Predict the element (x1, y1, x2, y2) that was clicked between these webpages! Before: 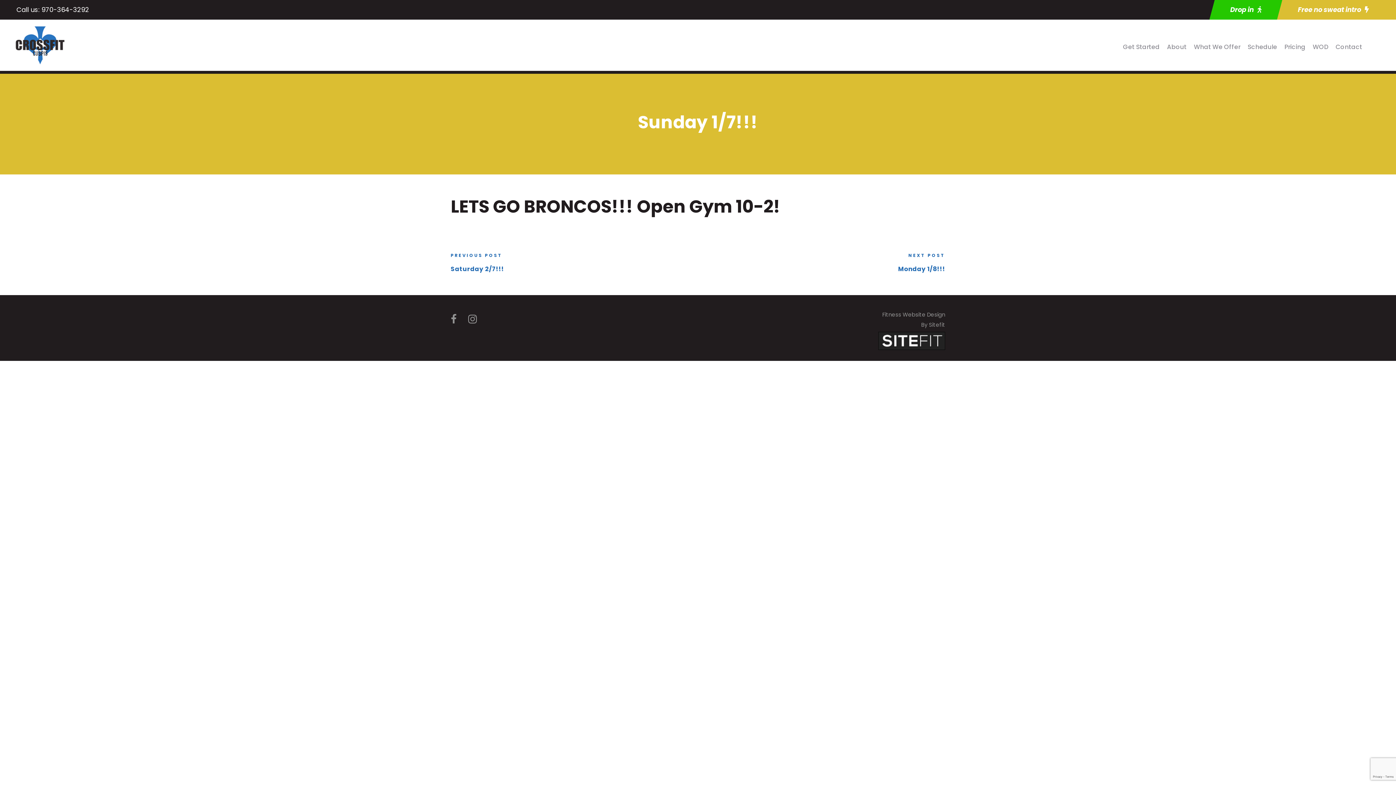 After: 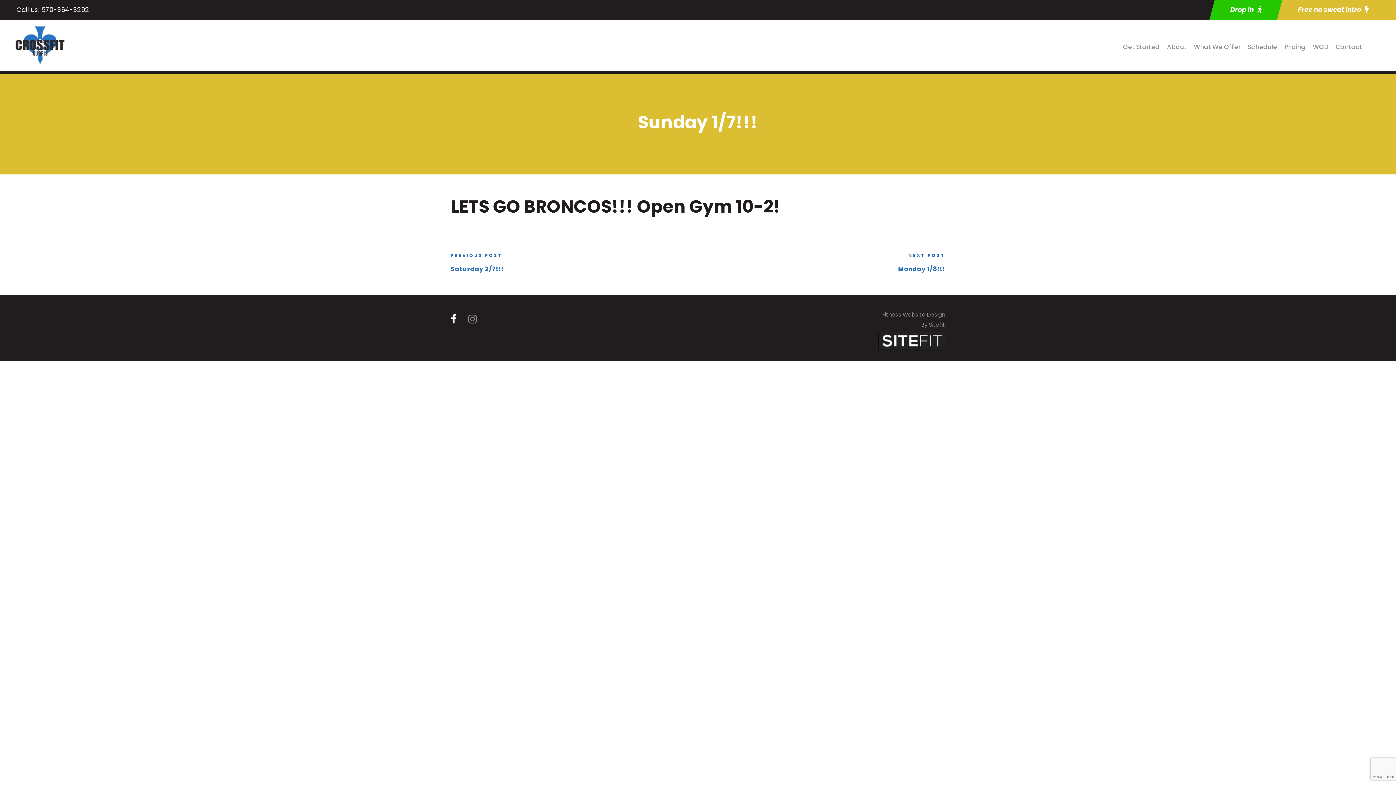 Action: bbox: (450, 309, 456, 329)